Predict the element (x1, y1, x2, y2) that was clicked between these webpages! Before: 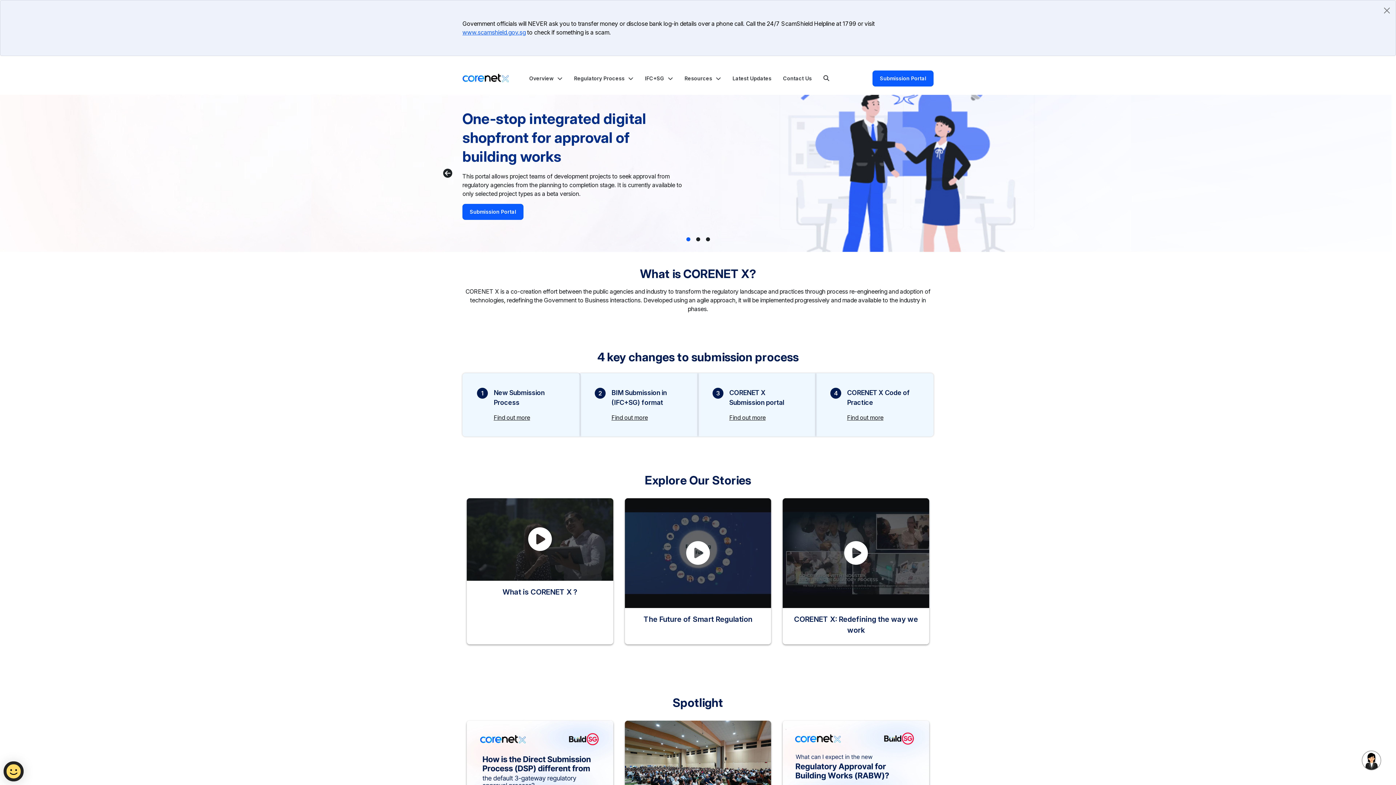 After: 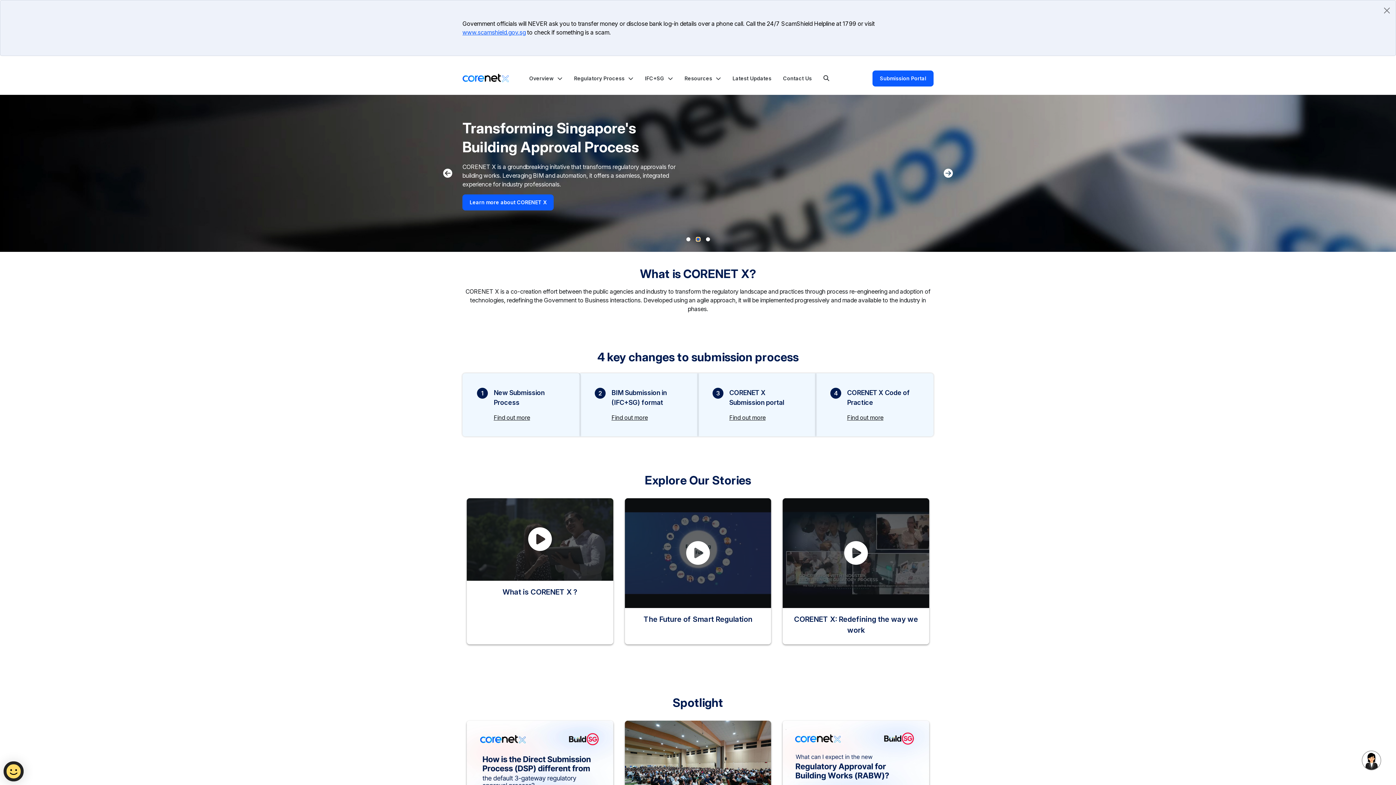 Action: bbox: (696, 237, 700, 241) label: Go to slide 2